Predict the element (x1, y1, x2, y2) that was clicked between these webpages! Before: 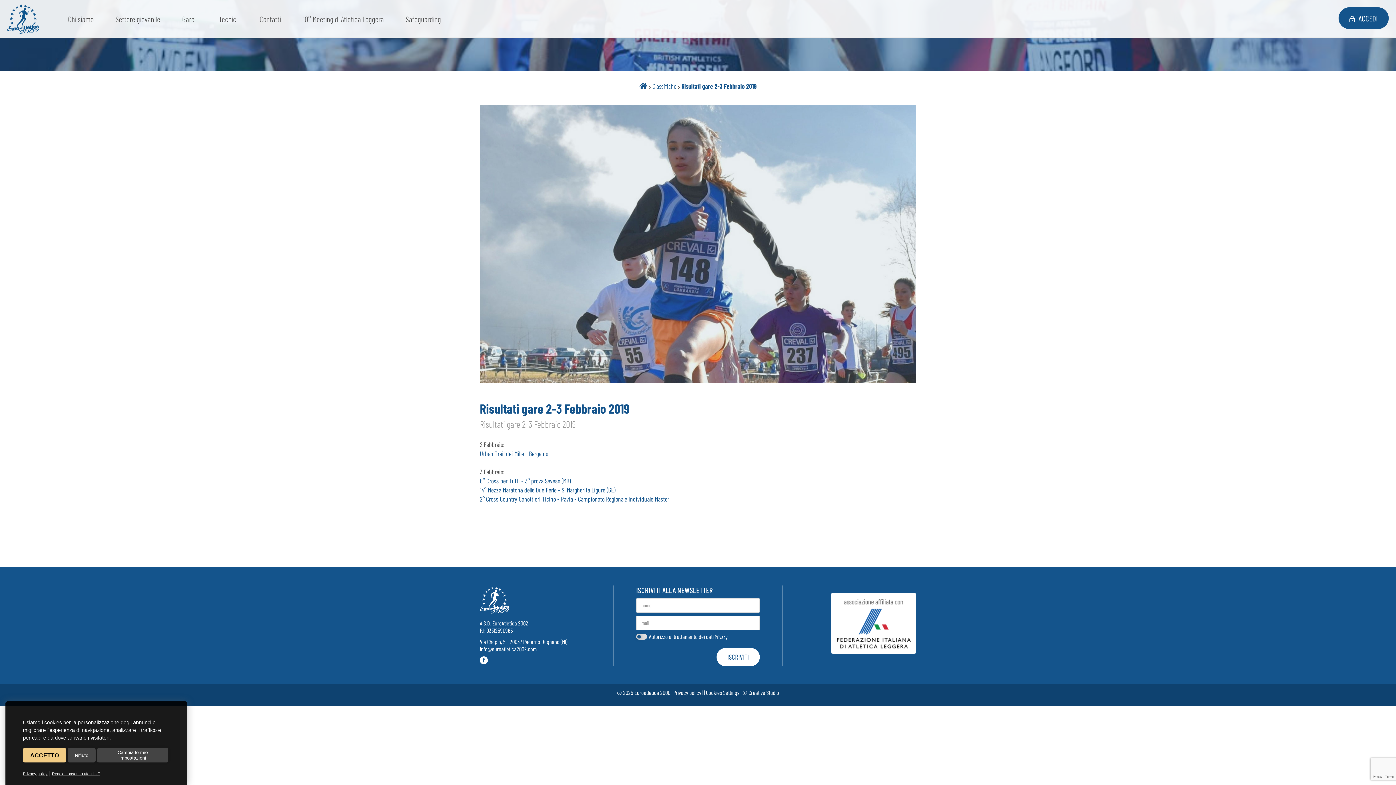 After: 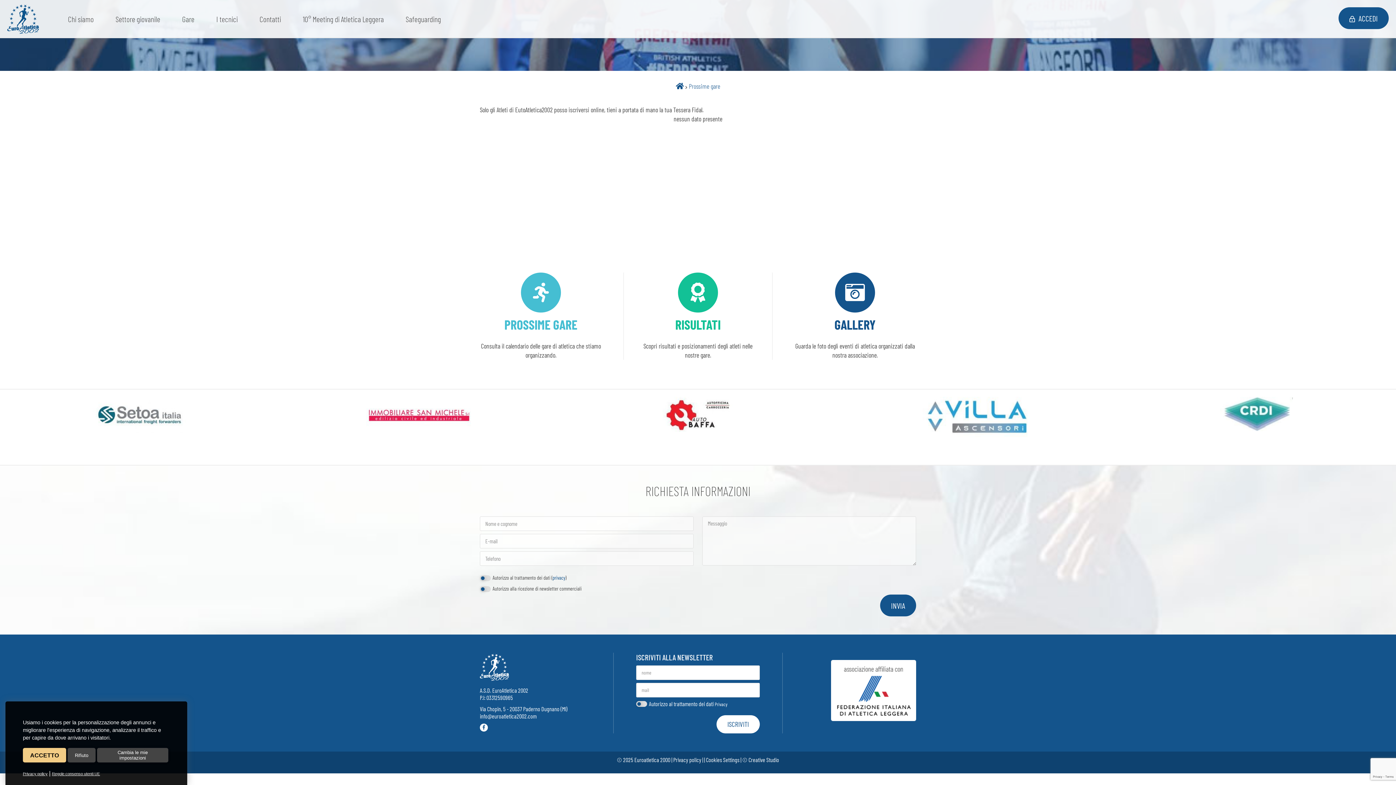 Action: label: Gare bbox: (182, 14, 194, 23)